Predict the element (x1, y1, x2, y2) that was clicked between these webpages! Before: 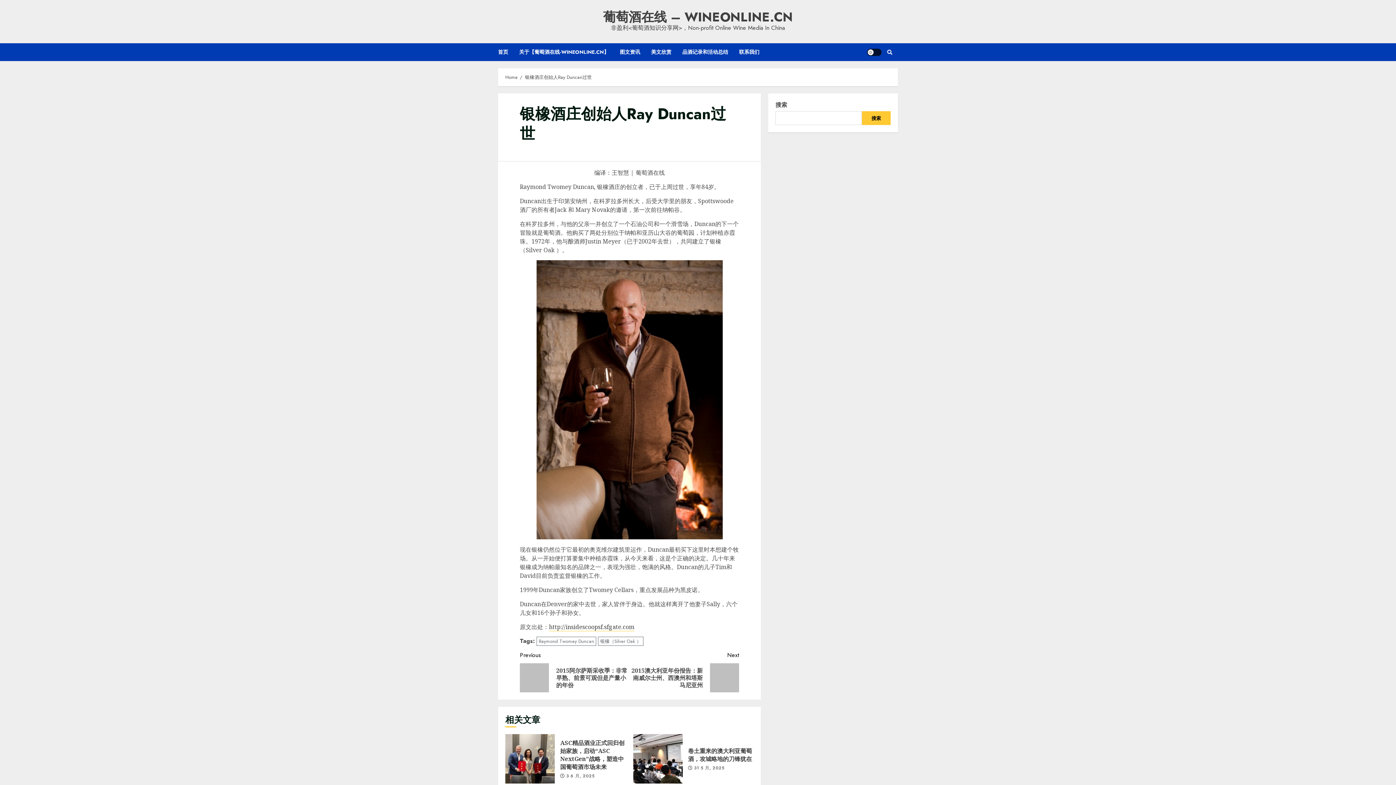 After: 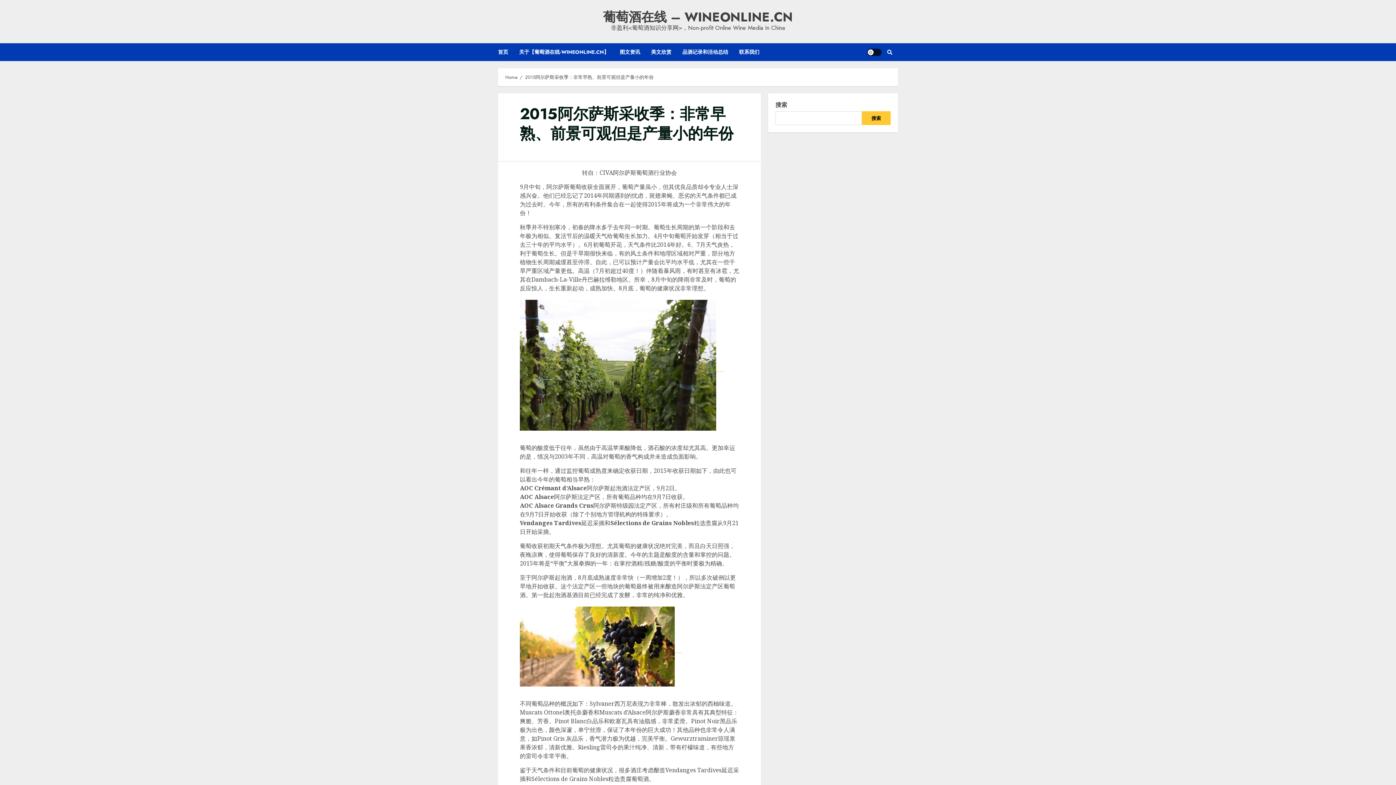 Action: bbox: (520, 651, 629, 692) label: Previous
Previous post:
2015阿尔萨斯采收季：非常早熟、前景可观但是产量小的年份